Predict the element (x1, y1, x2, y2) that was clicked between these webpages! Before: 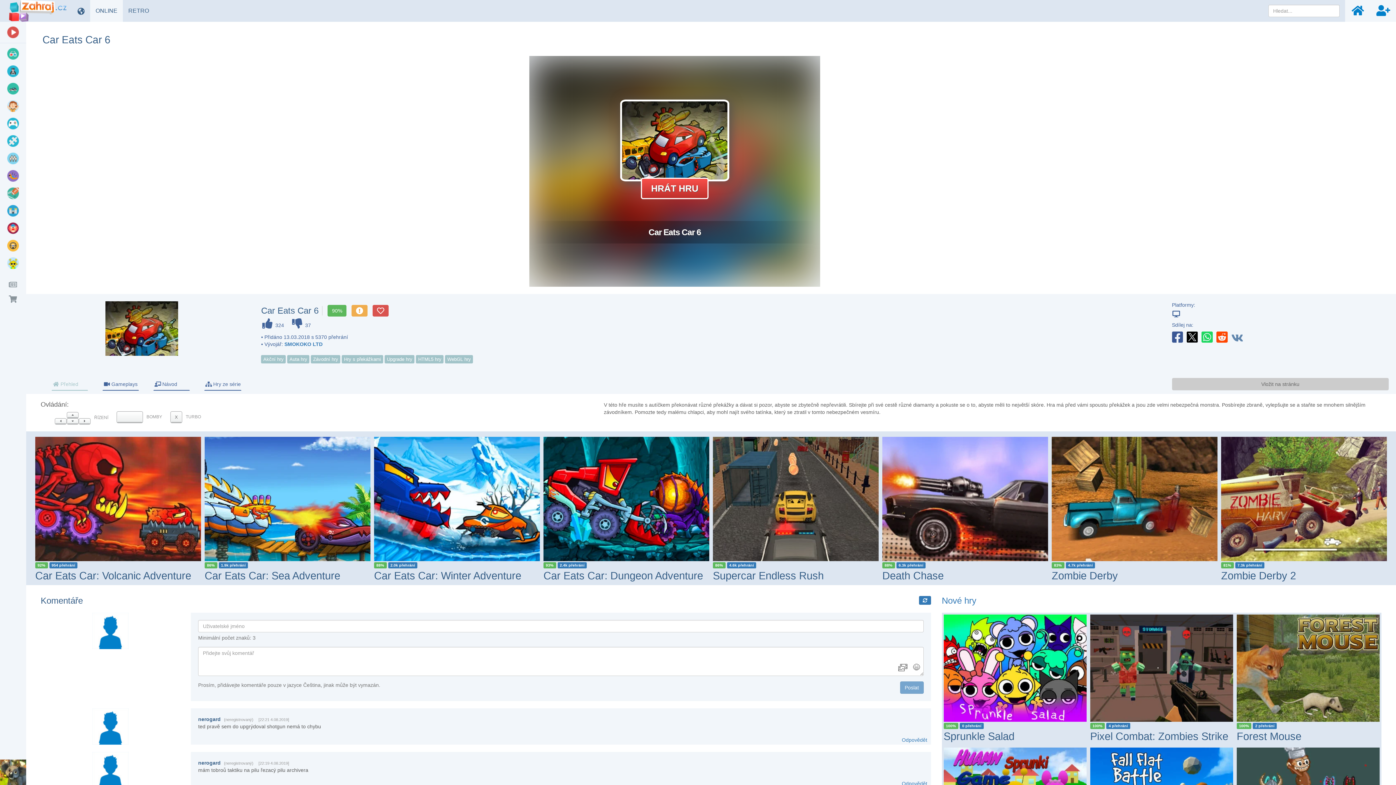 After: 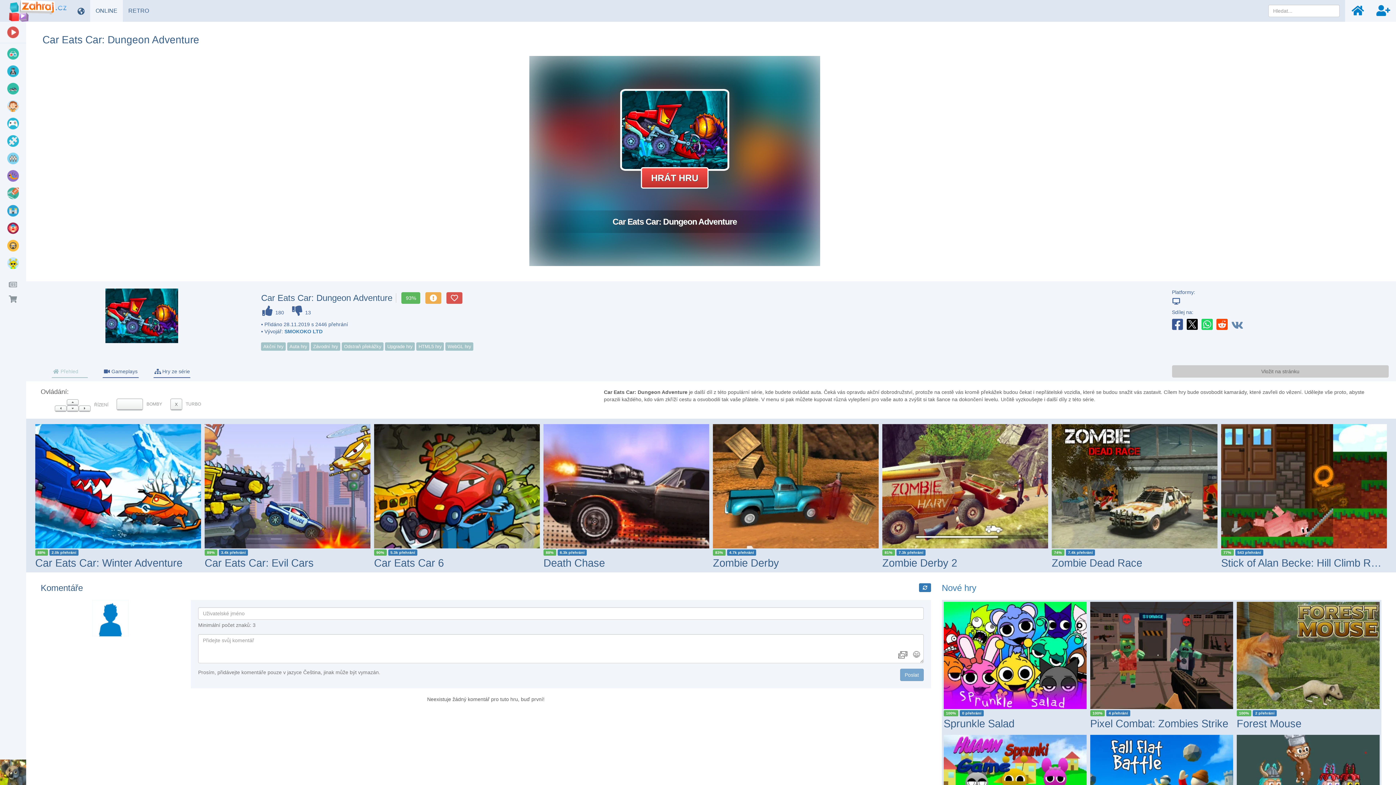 Action: bbox: (1052, 570, 1211, 581) label: Car Eats Car: Dungeon Adventure